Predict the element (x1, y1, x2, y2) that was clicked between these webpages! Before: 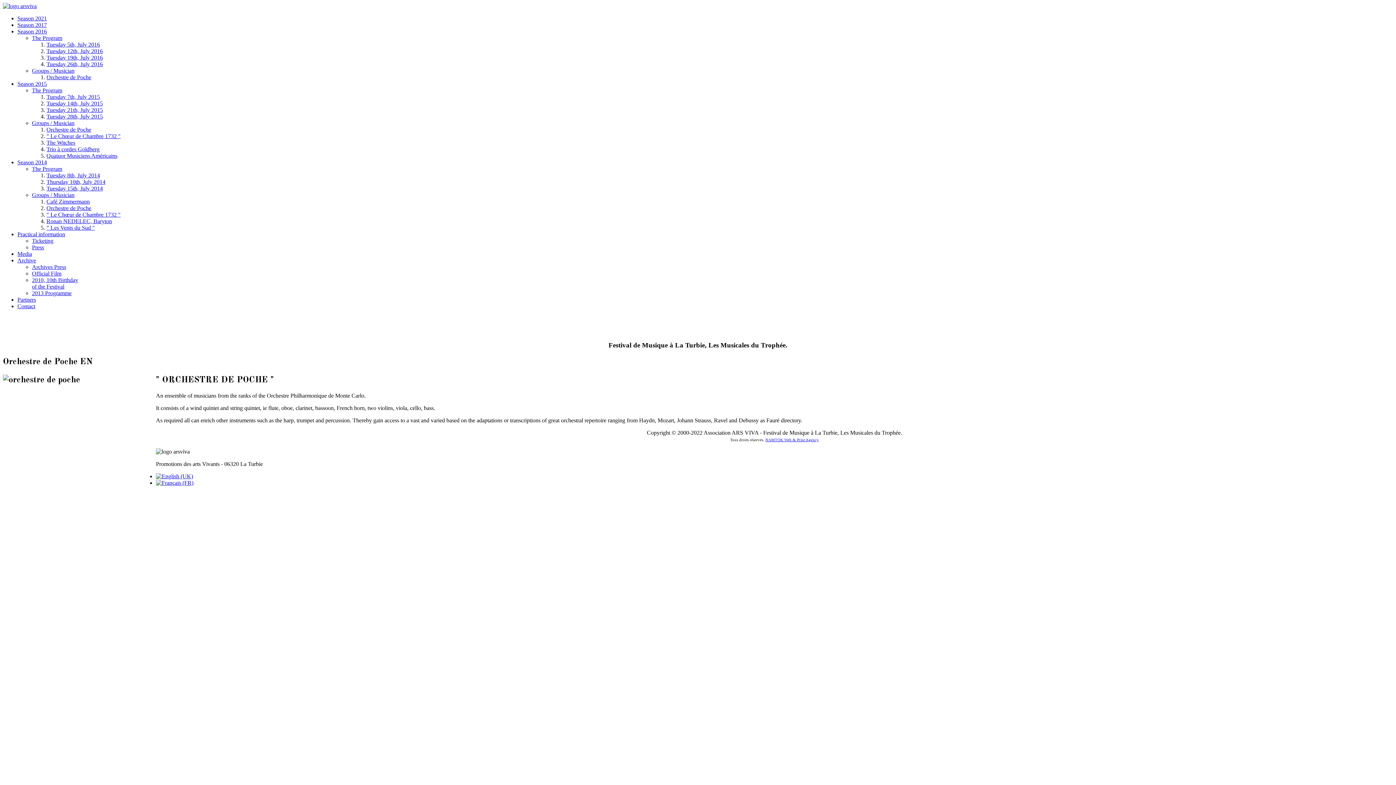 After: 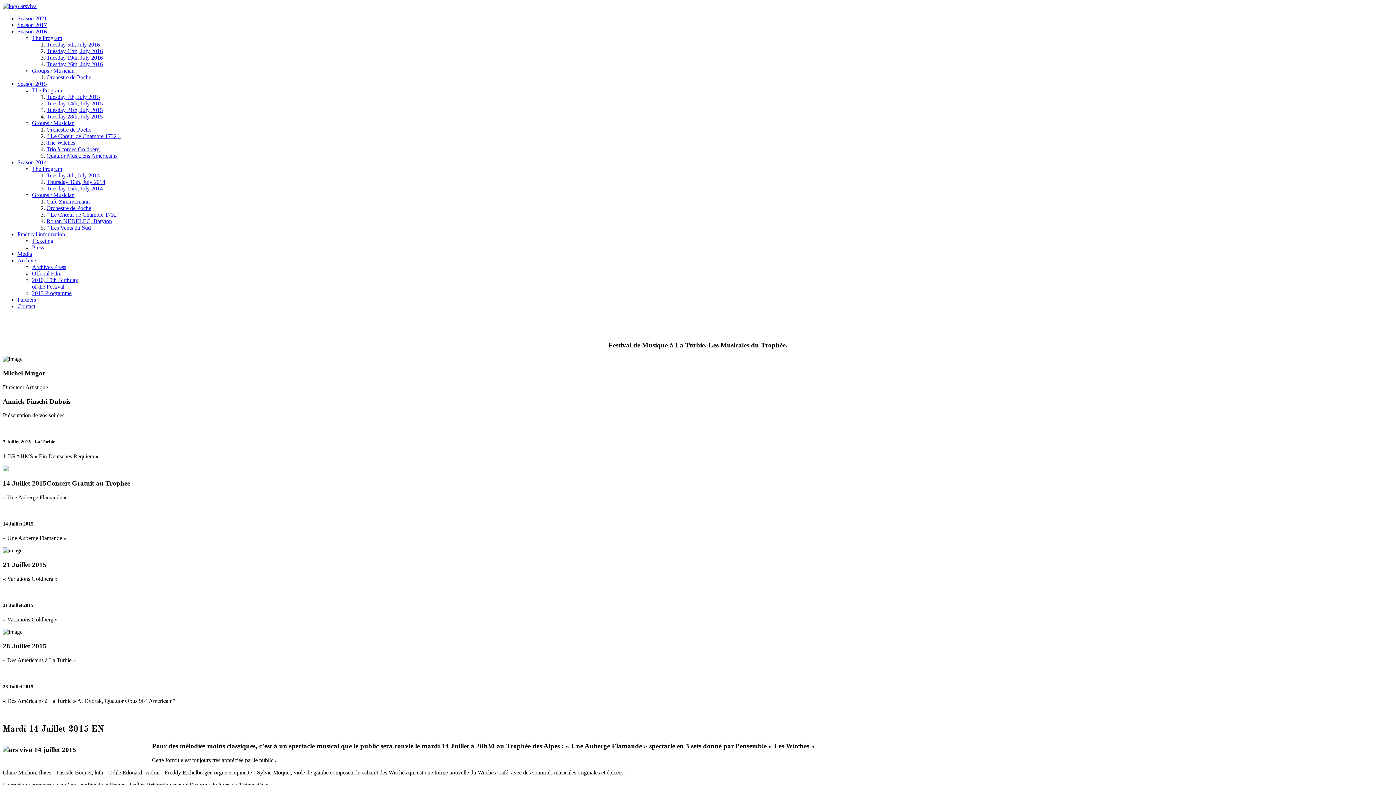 Action: label: Tuesday 14th, July 2015 bbox: (46, 100, 102, 106)